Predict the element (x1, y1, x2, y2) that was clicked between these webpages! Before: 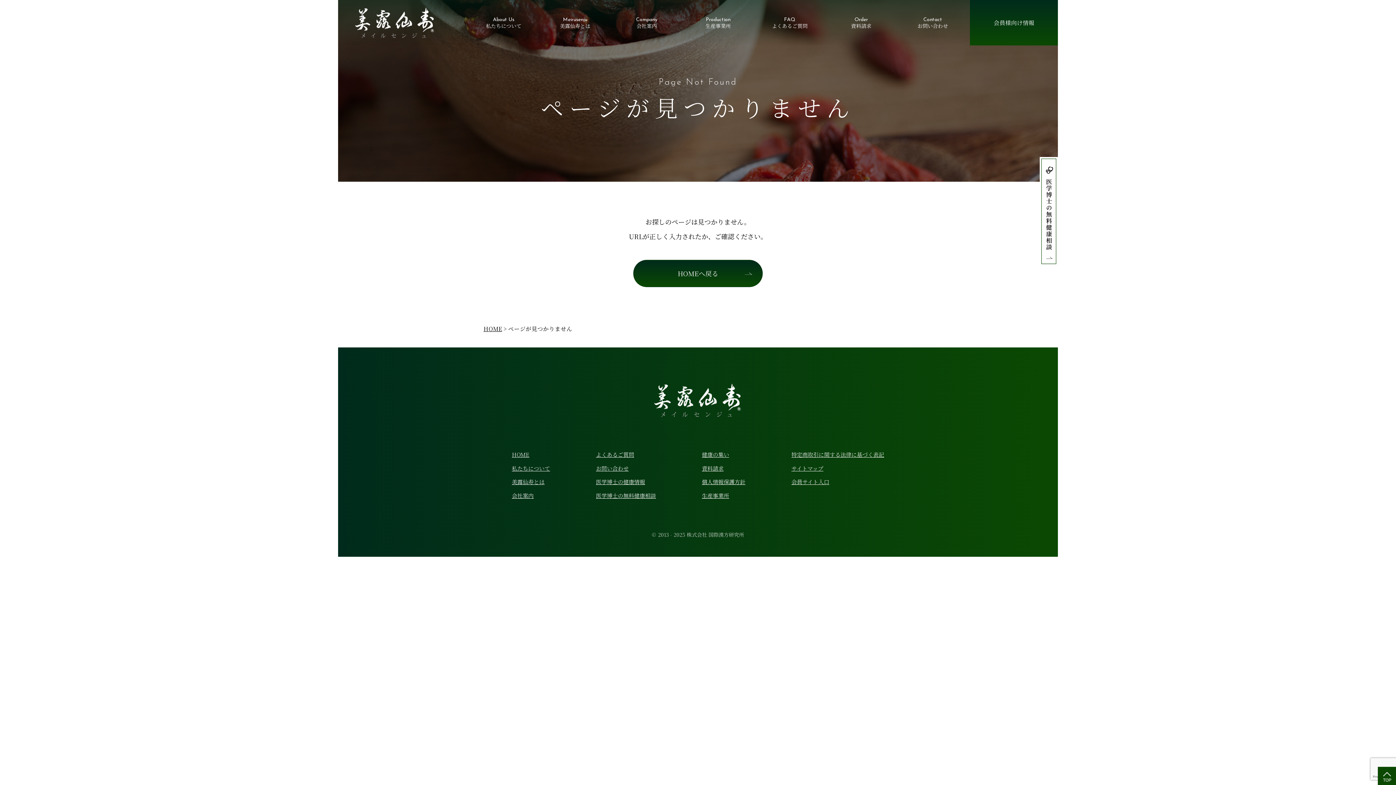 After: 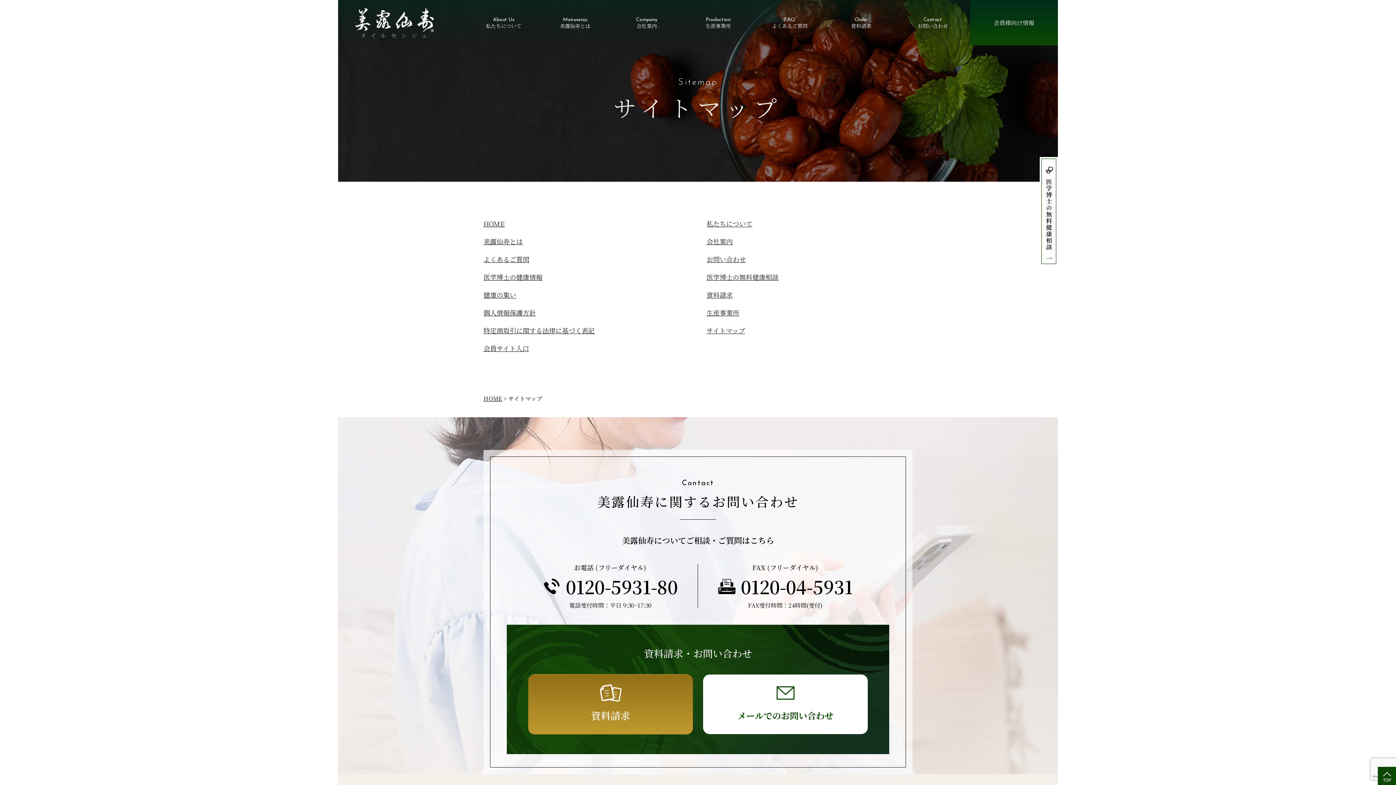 Action: label: サイトマップ bbox: (791, 462, 884, 474)